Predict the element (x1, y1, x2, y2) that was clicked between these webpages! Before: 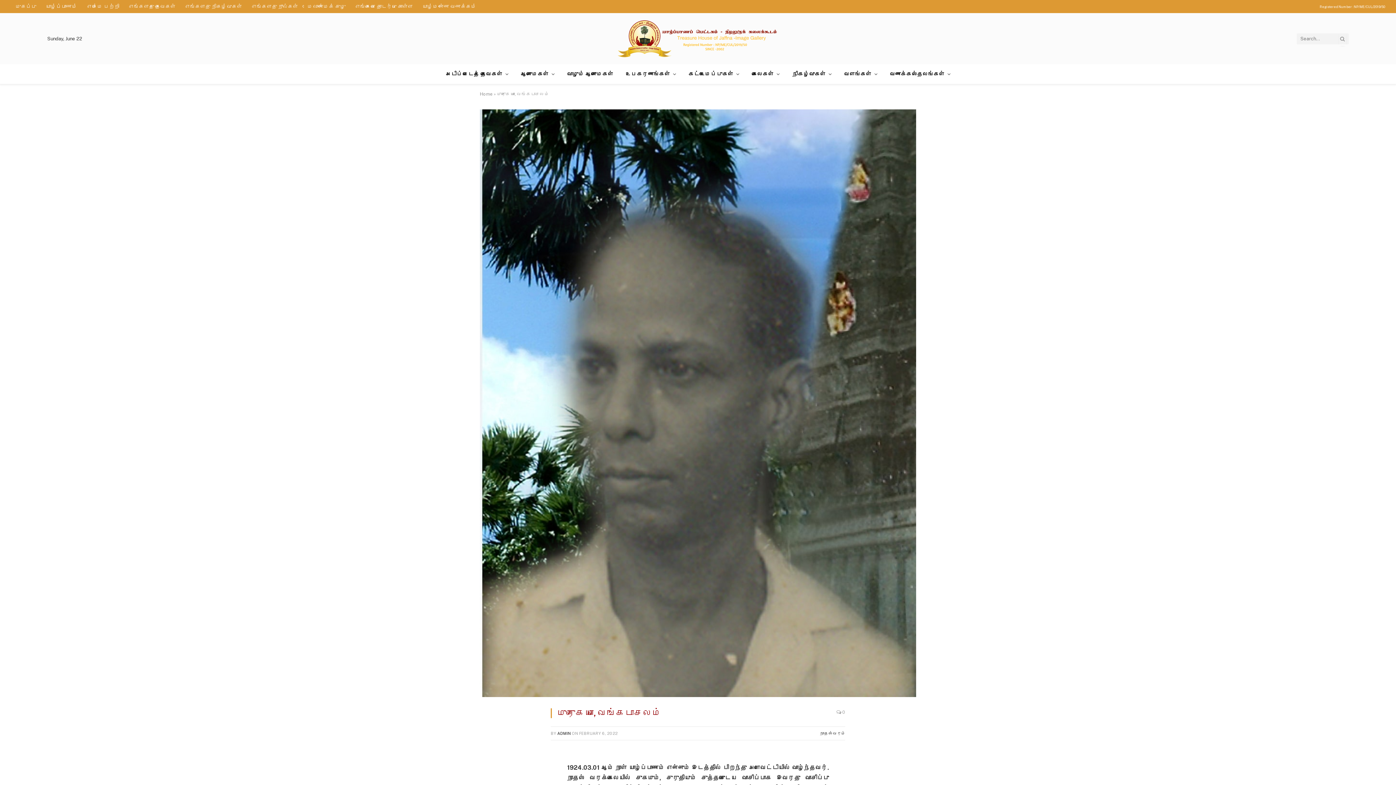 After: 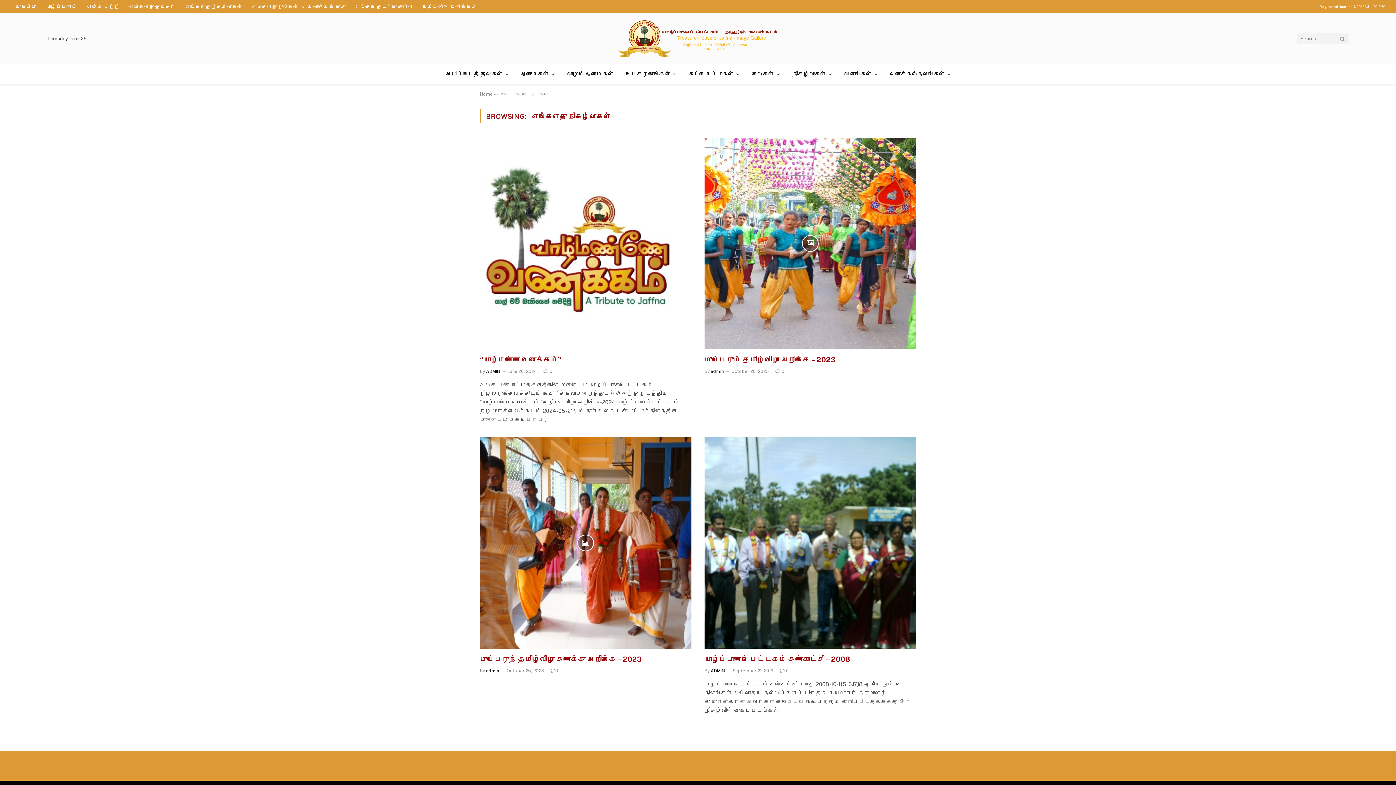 Action: label: எங்களது நிகழ்வுகள் bbox: (180, 0, 246, 13)